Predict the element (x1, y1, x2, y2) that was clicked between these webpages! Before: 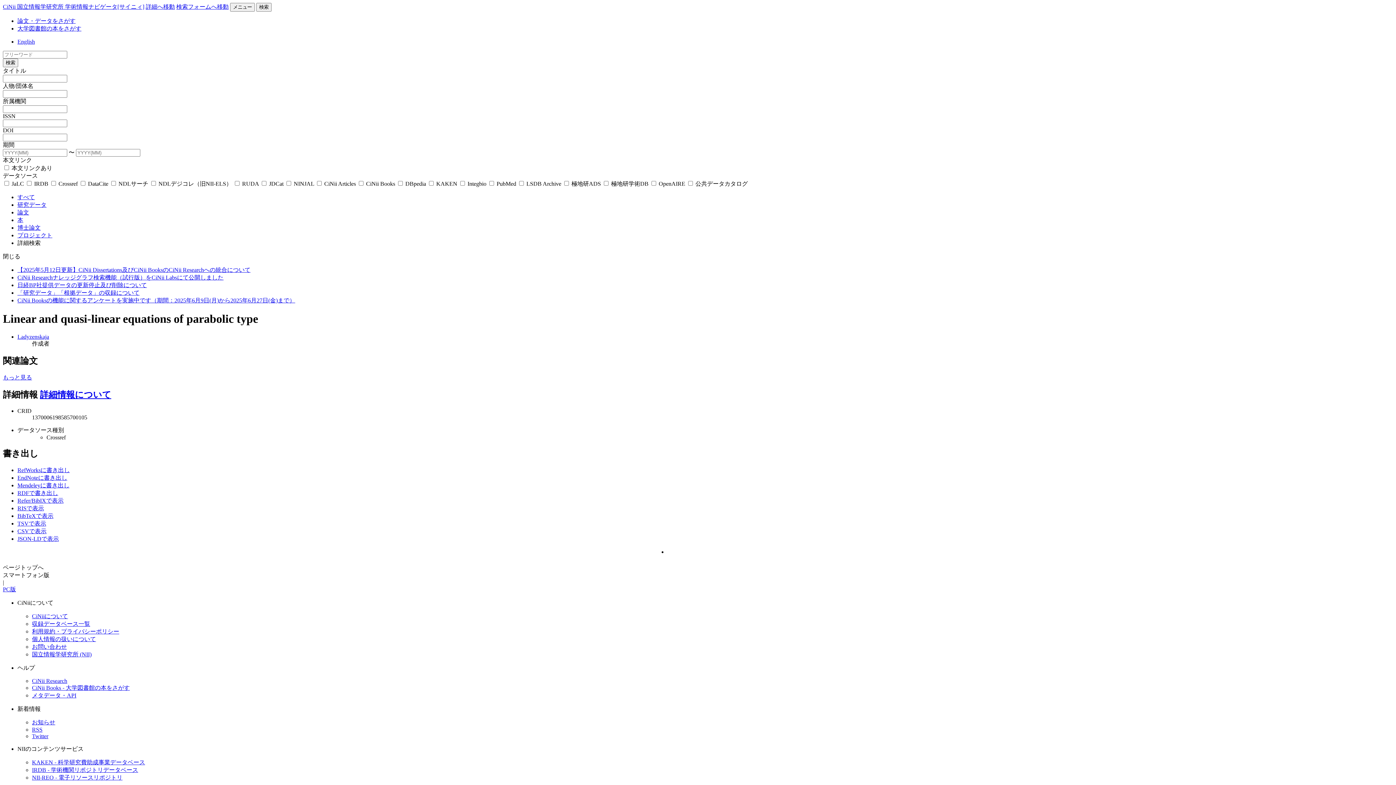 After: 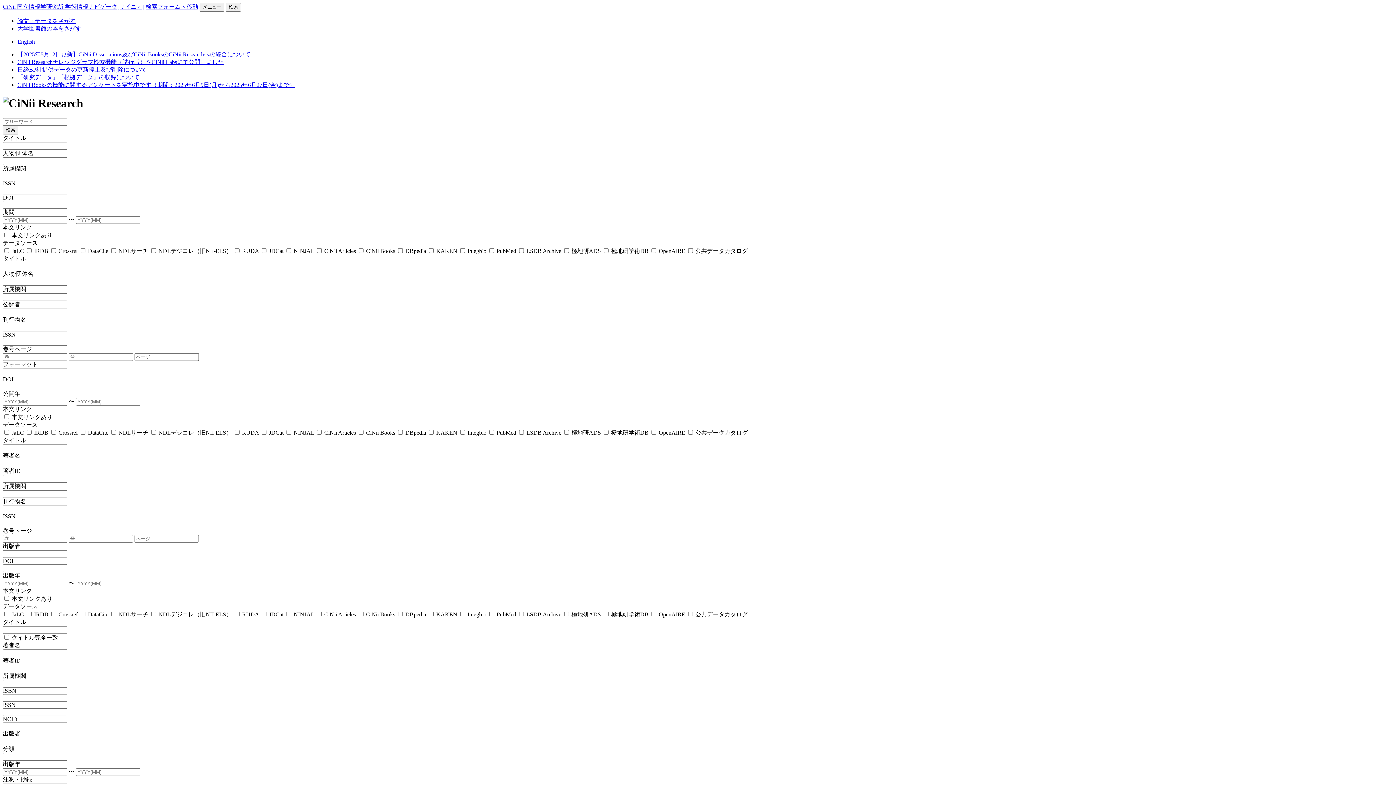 Action: bbox: (2, 3, 144, 9) label: CiNii 国立情報学研究所 学術情報ナビゲータ[サイニィ]